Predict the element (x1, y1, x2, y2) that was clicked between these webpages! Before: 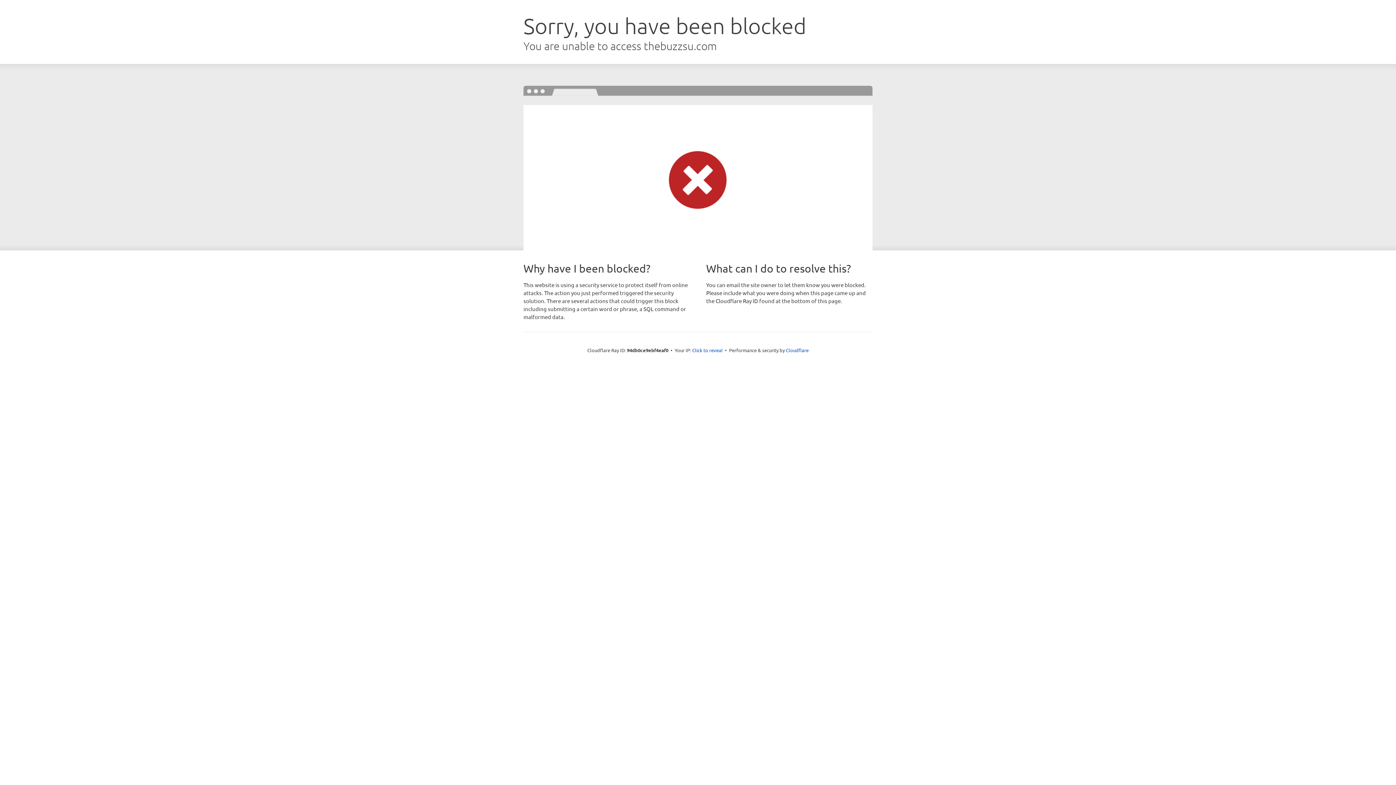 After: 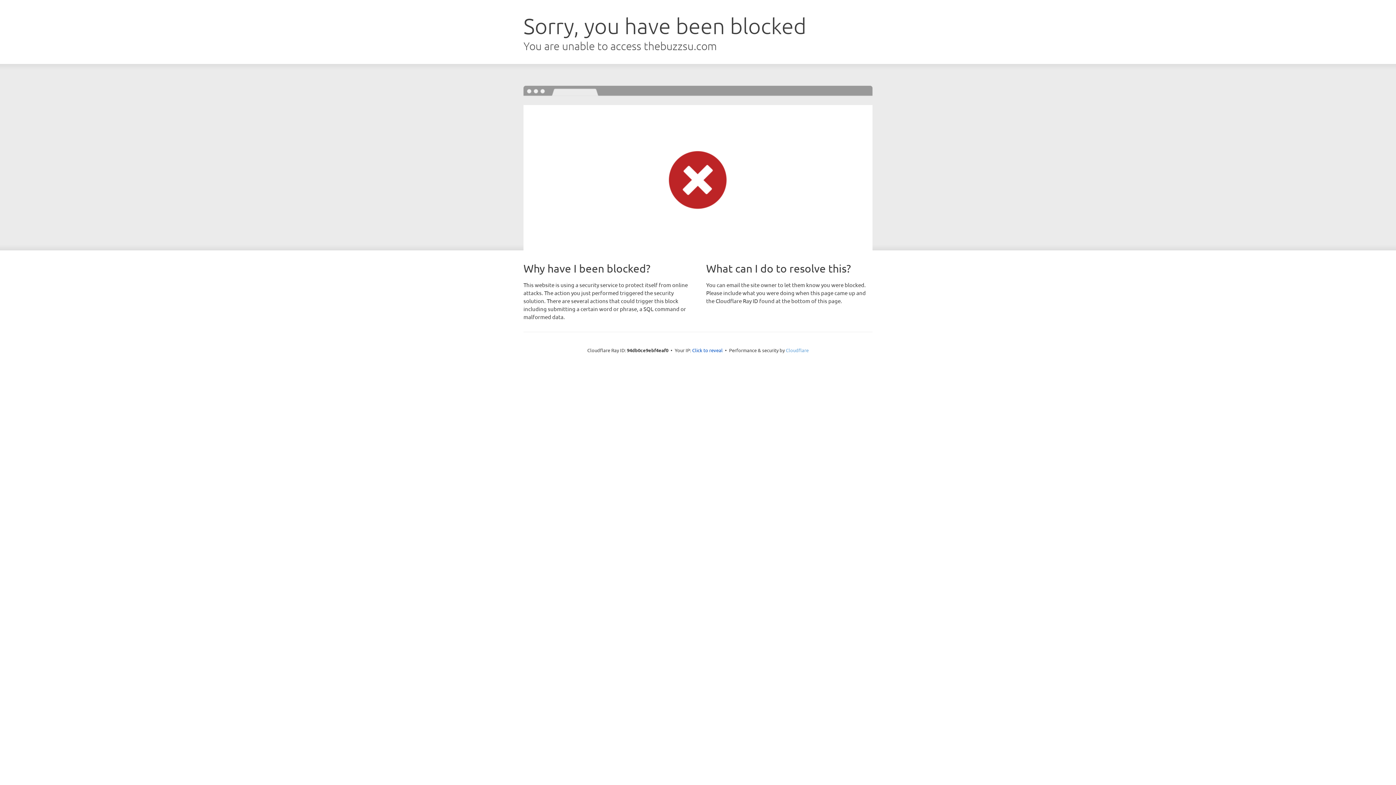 Action: bbox: (786, 347, 808, 353) label: Cloudflare